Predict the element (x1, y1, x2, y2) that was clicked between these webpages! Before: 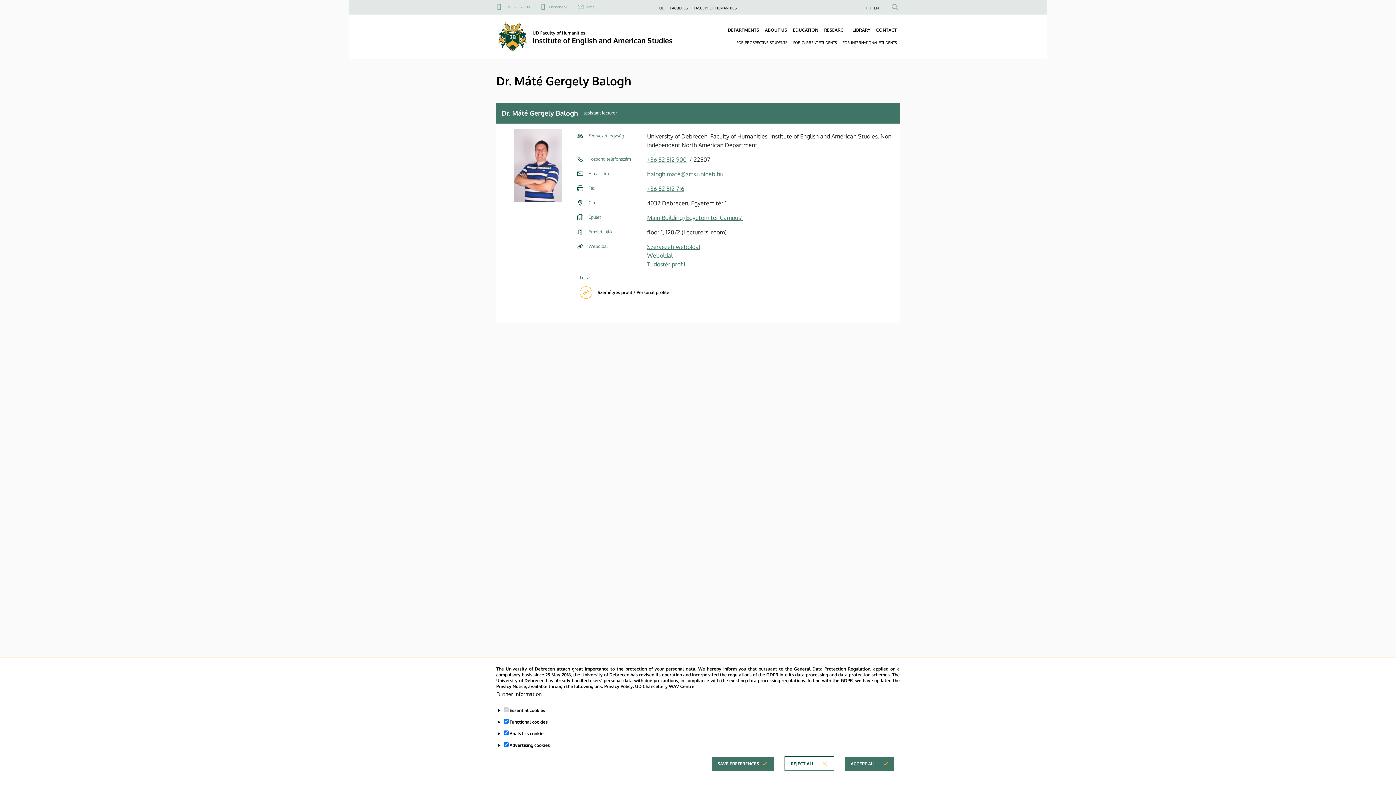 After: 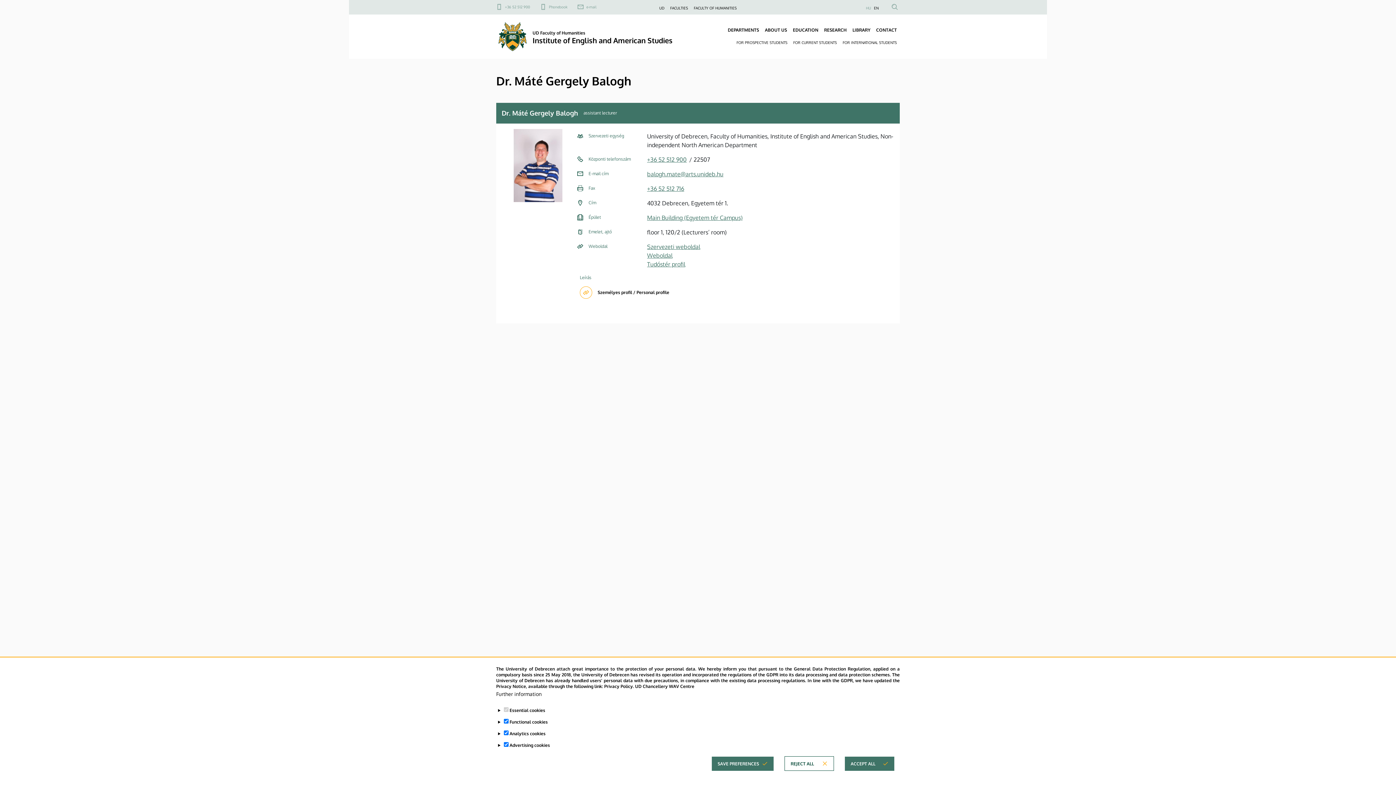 Action: label: FACULTIES bbox: (670, 5, 688, 10)